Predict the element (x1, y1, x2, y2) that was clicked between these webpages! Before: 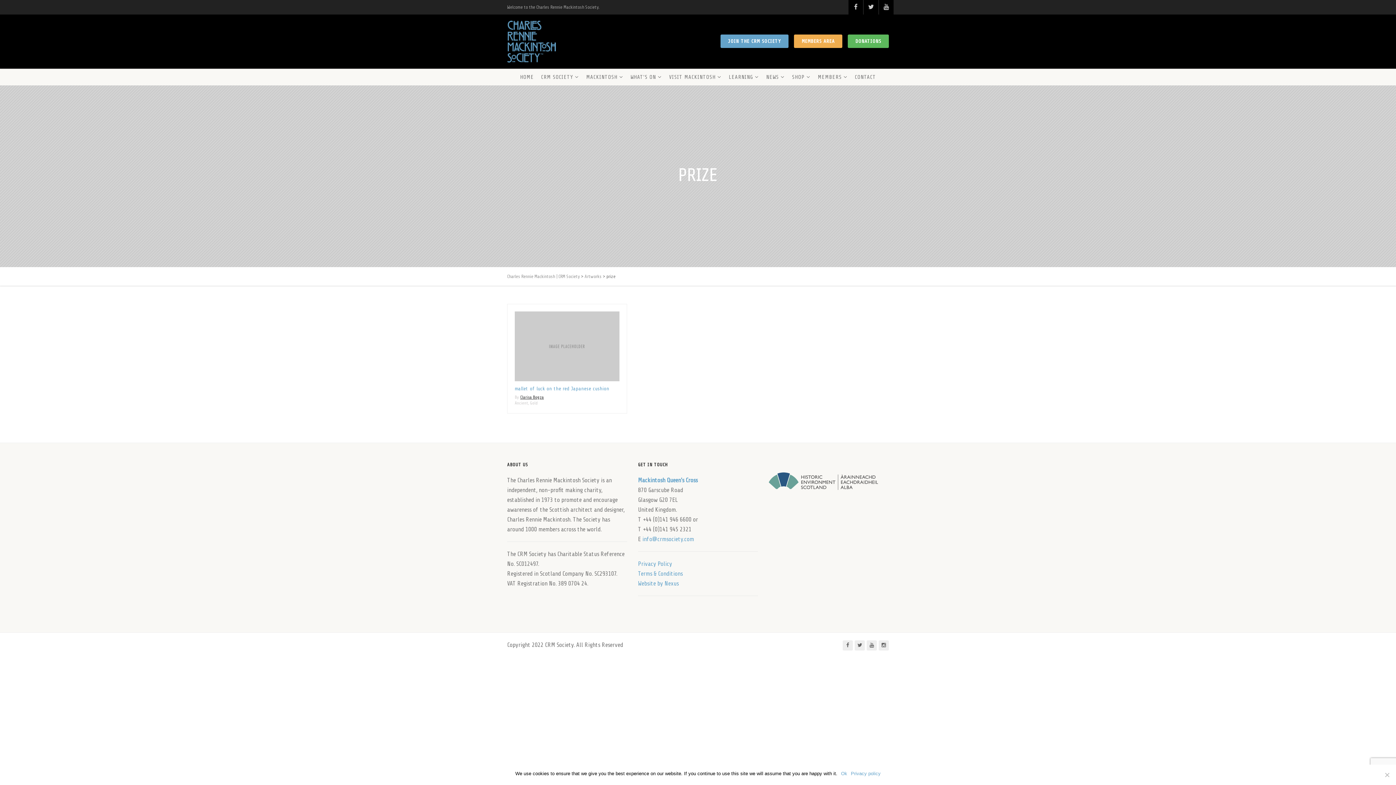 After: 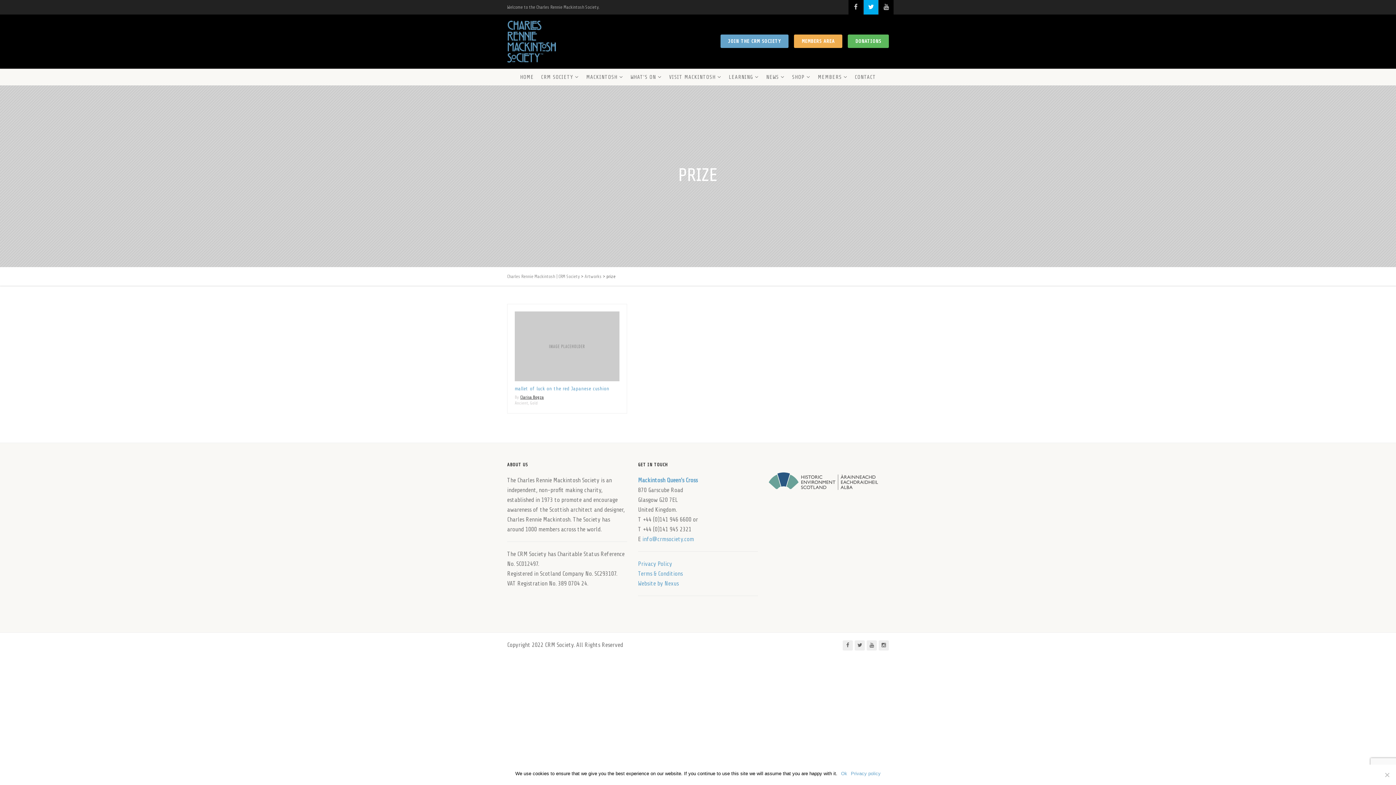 Action: bbox: (864, 0, 878, 14)